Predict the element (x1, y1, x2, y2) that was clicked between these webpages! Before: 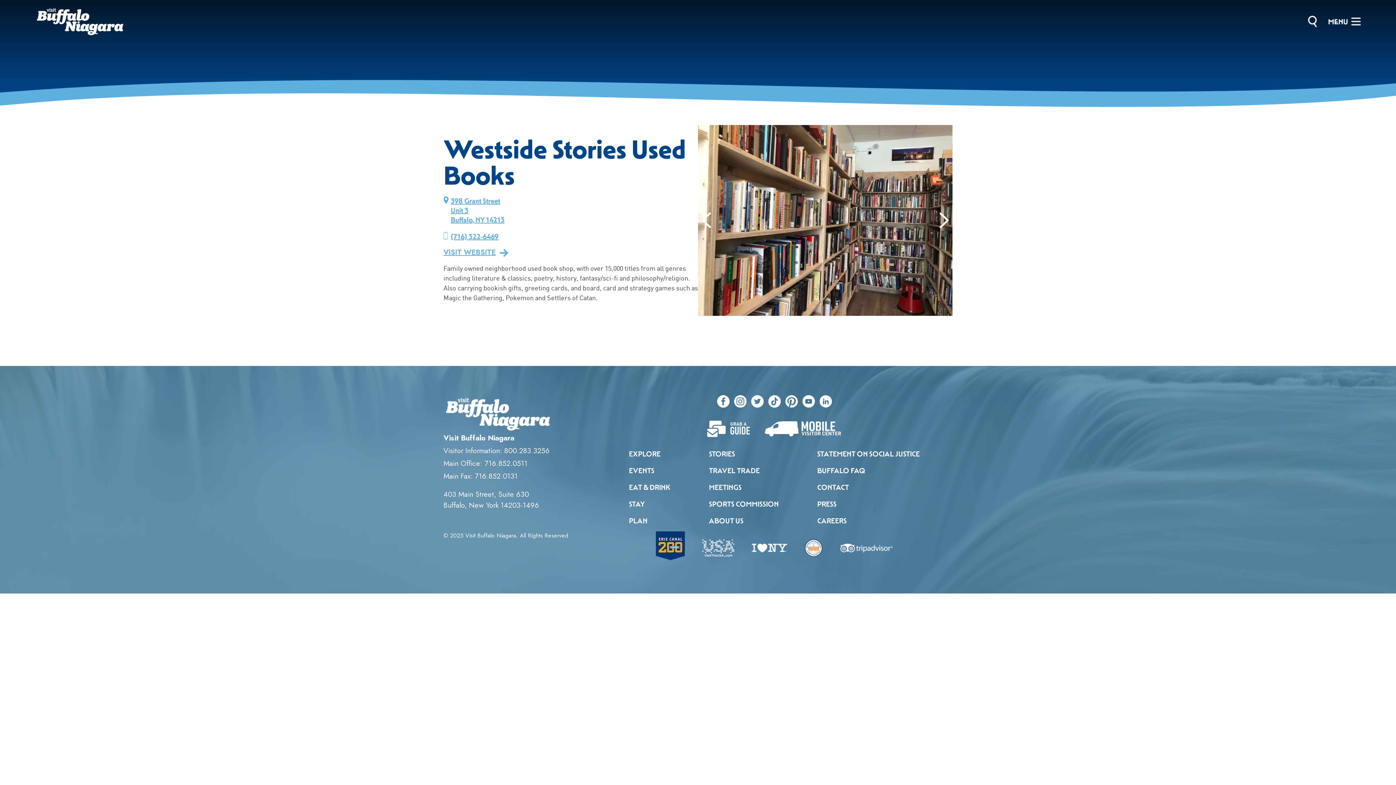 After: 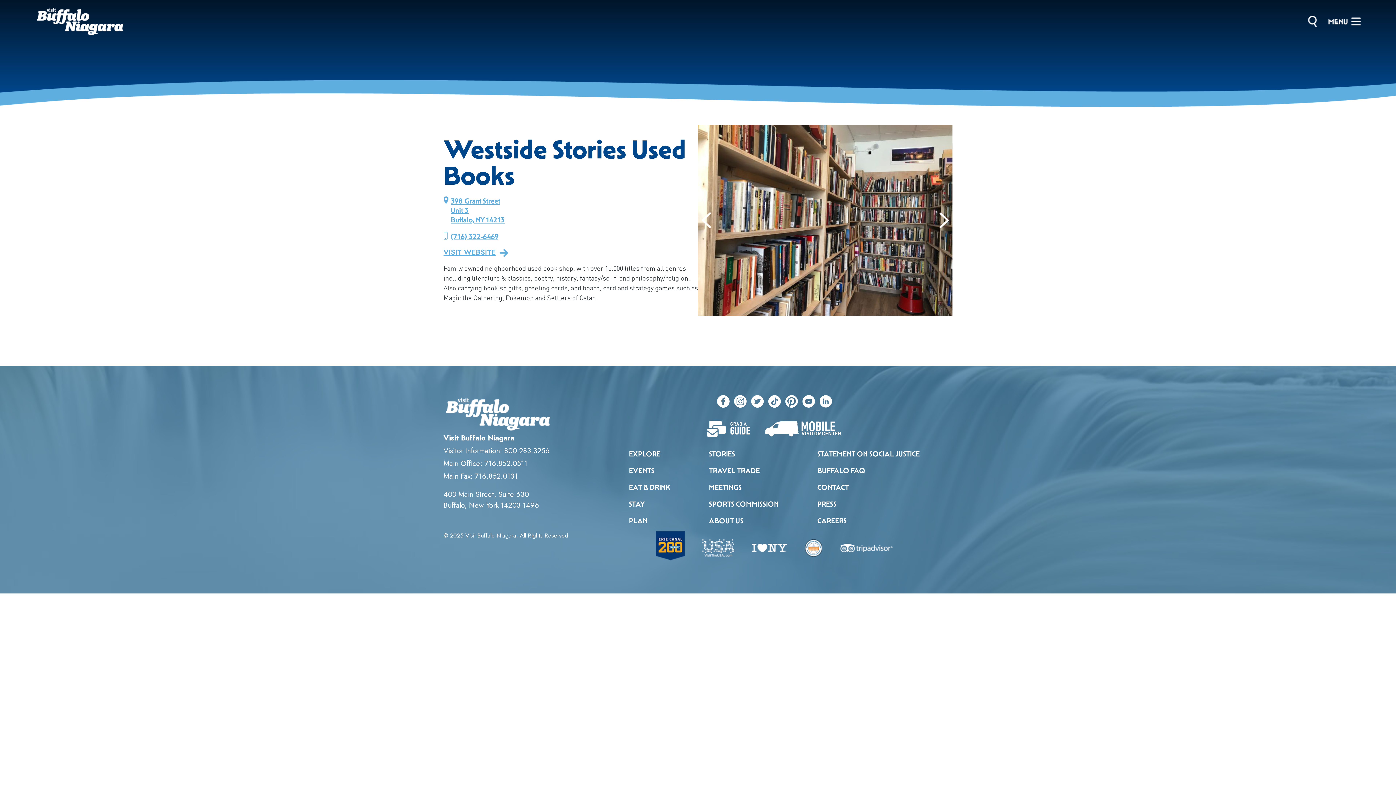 Action: bbox: (443, 231, 698, 241) label: (716) 322-6469